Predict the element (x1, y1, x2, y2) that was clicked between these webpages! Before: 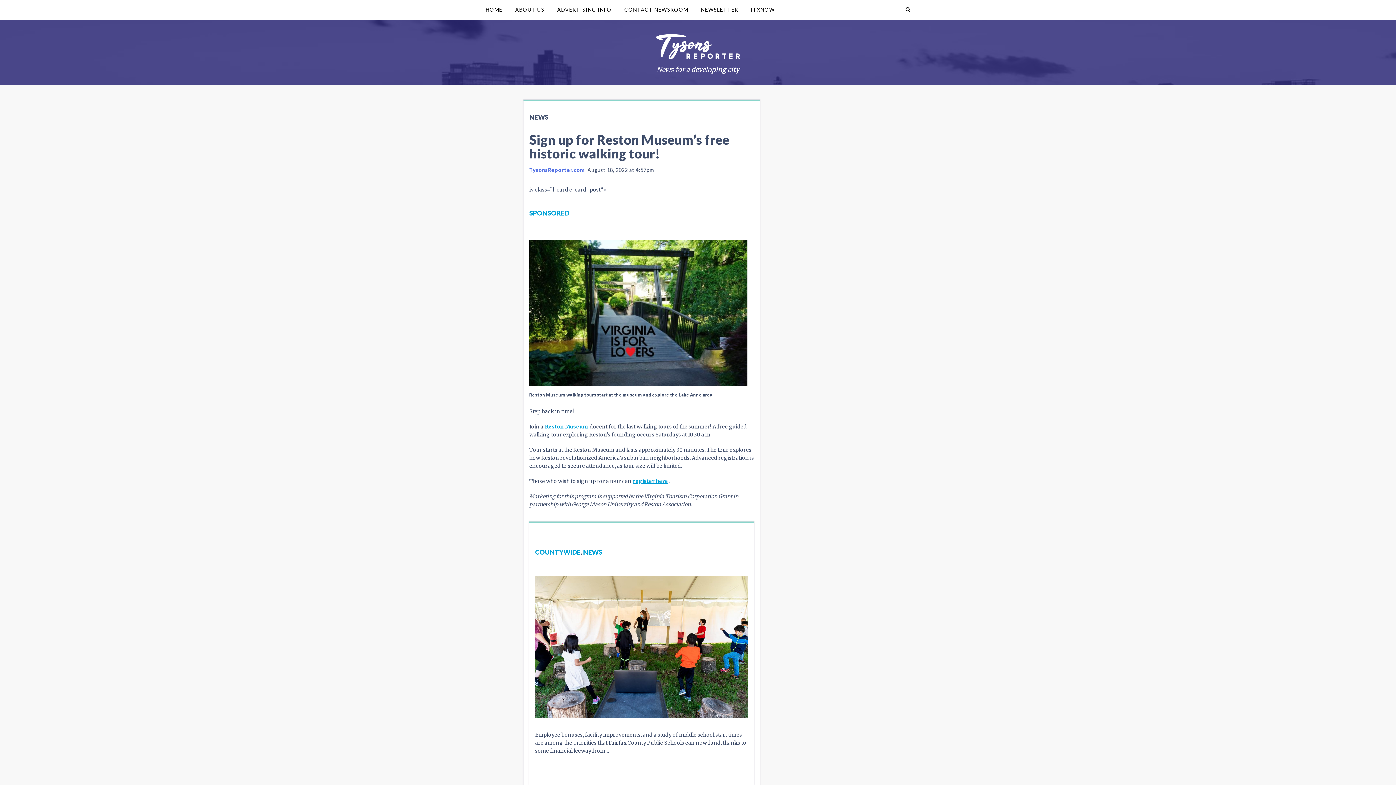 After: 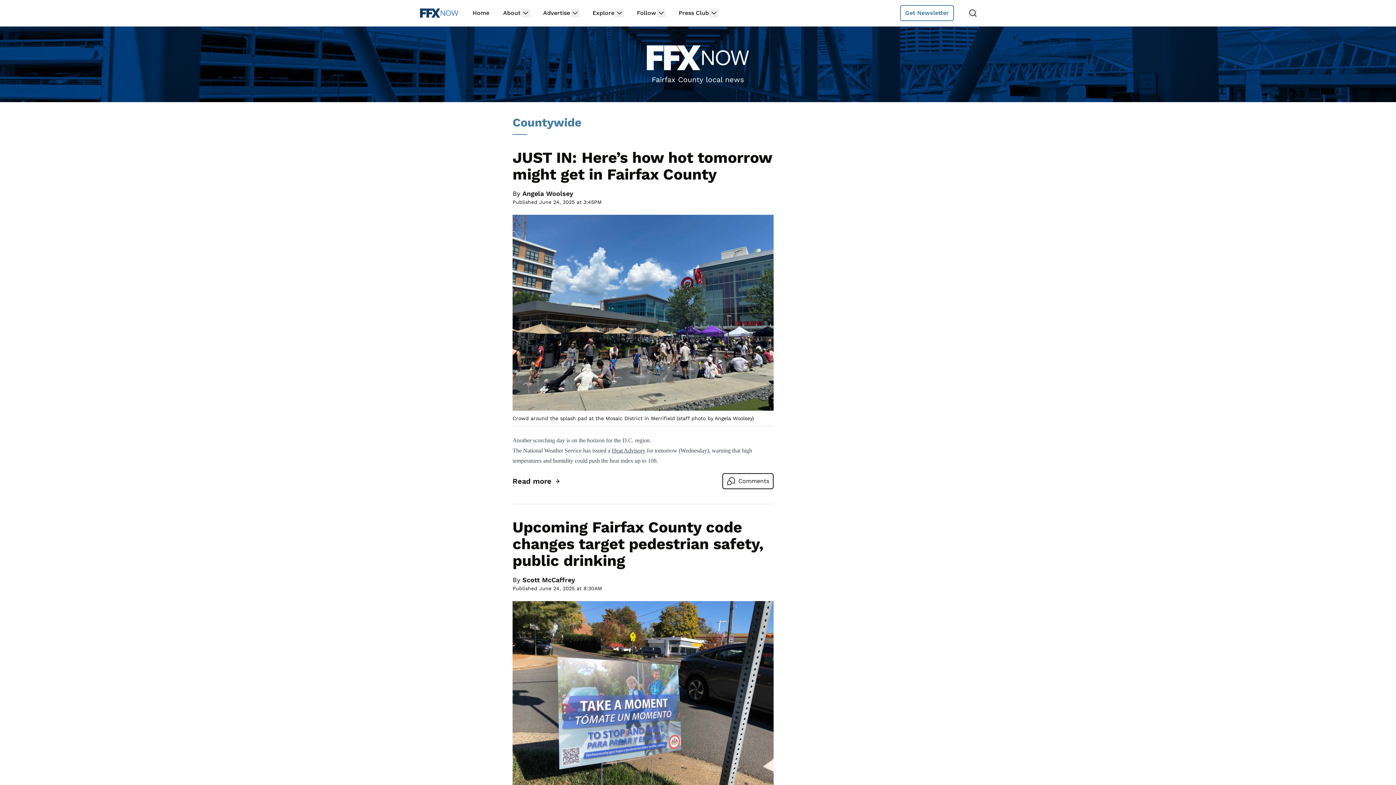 Action: label: COUNTYWIDE bbox: (535, 581, 580, 589)